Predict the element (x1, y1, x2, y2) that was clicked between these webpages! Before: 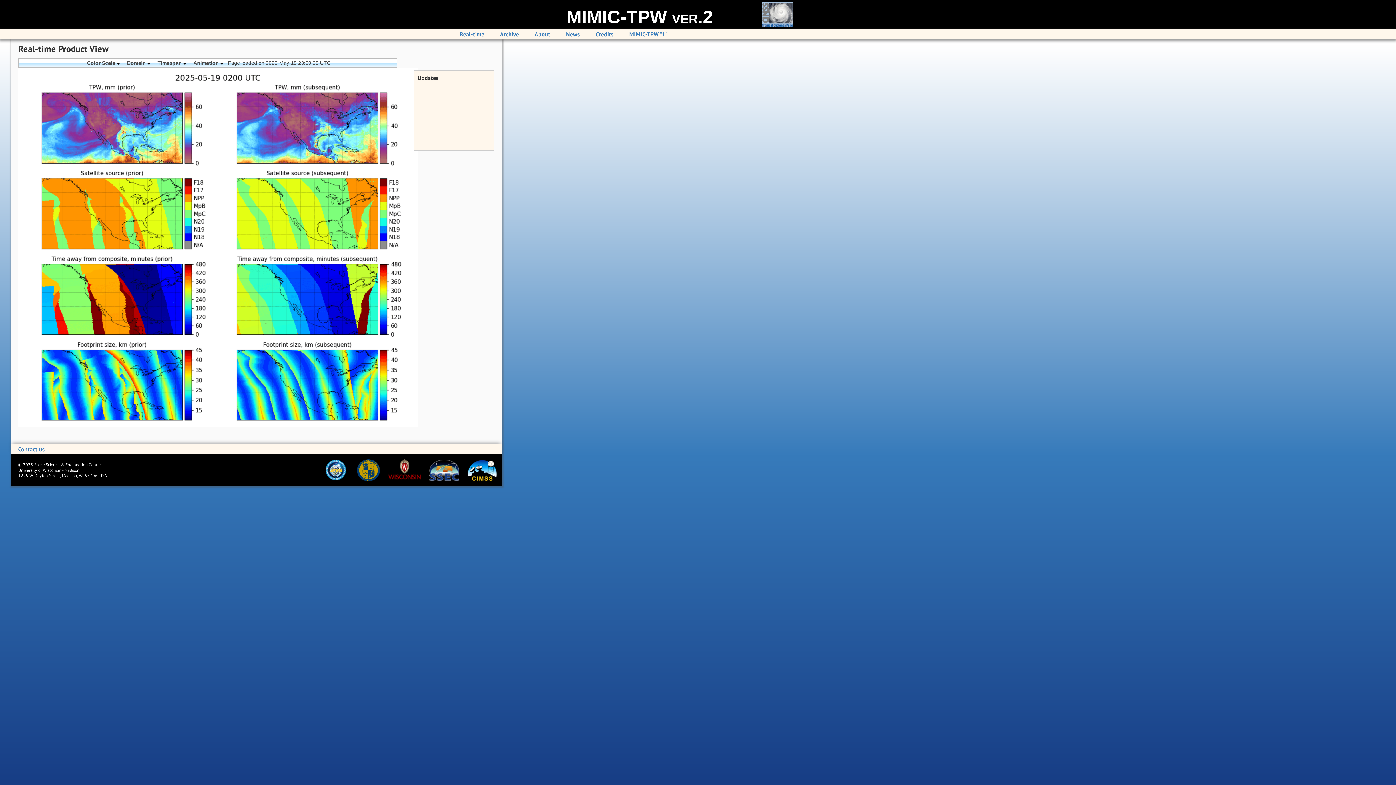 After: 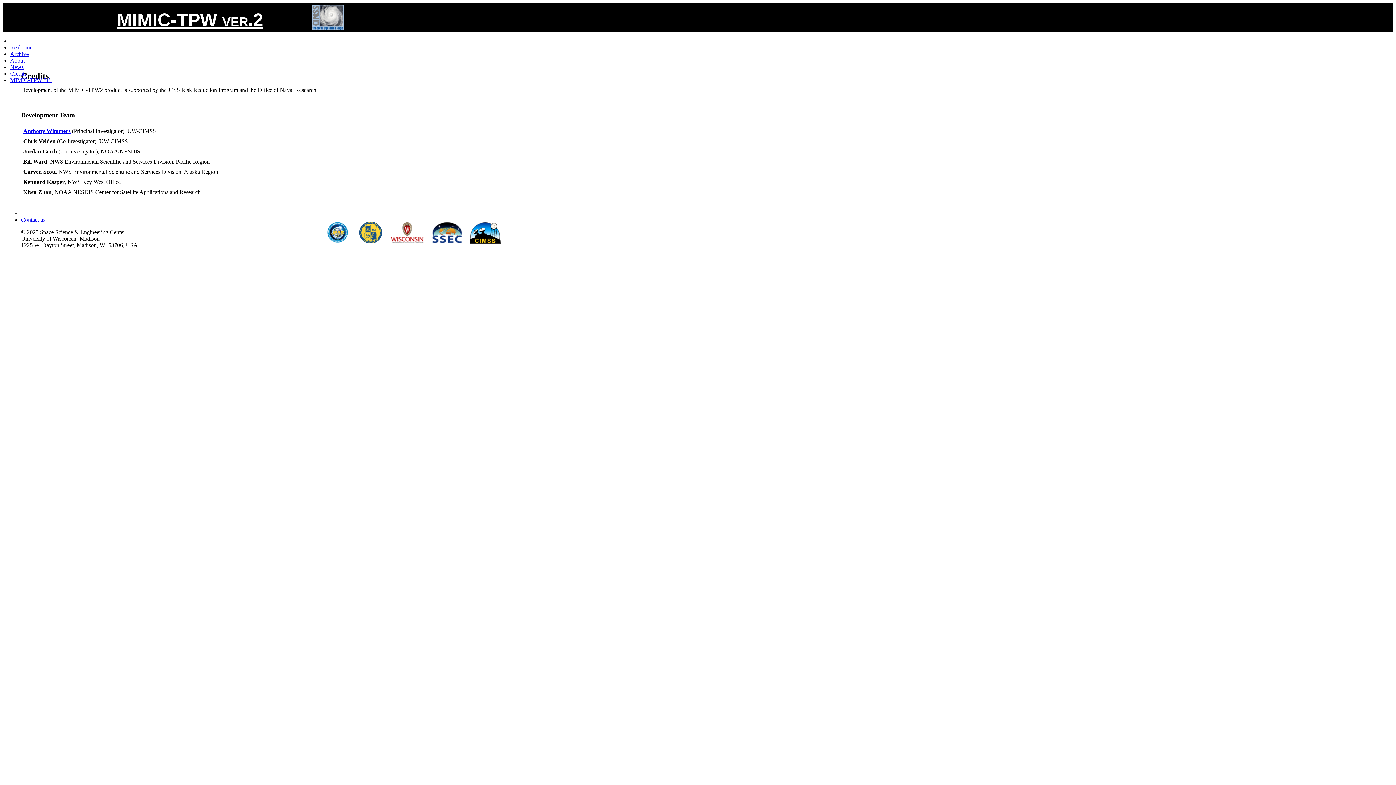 Action: label: Credits bbox: (595, 30, 613, 37)